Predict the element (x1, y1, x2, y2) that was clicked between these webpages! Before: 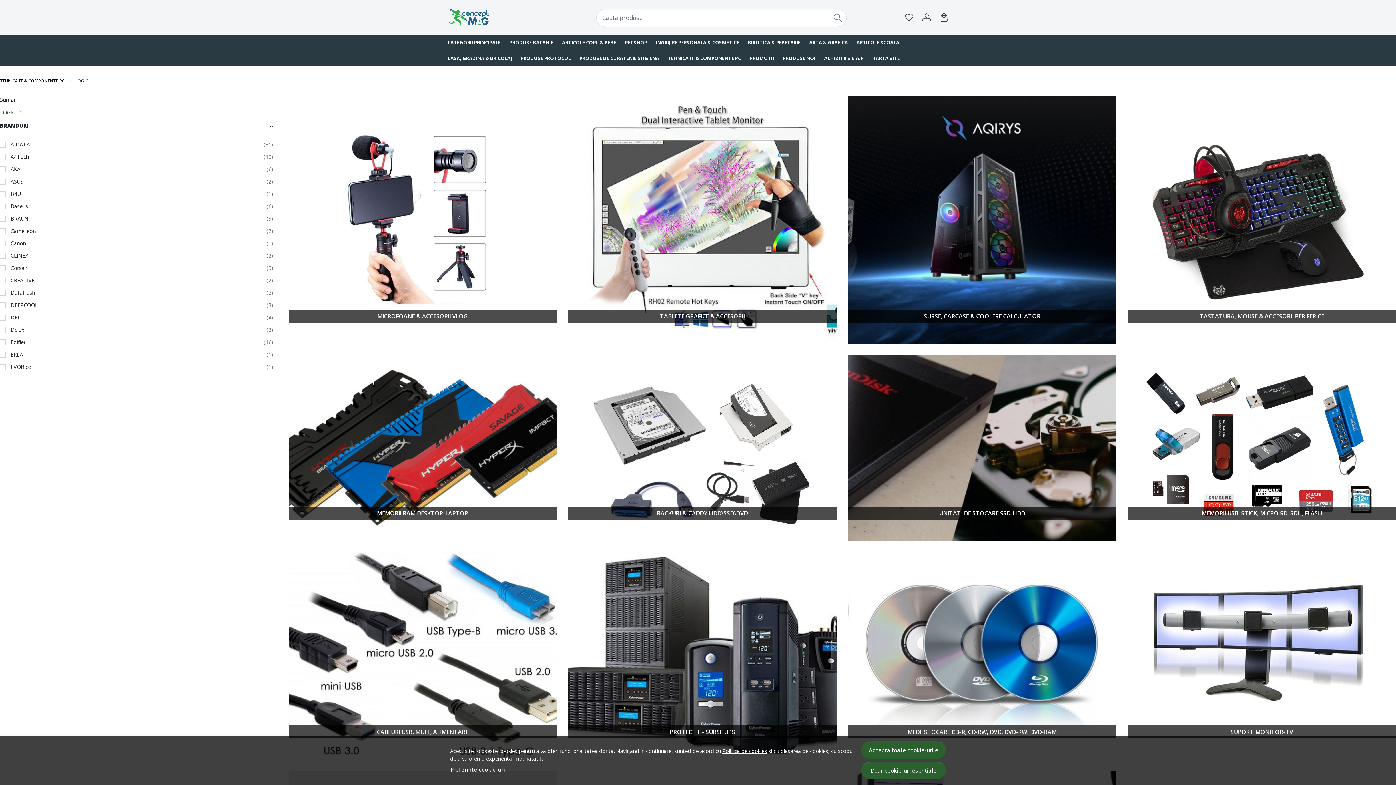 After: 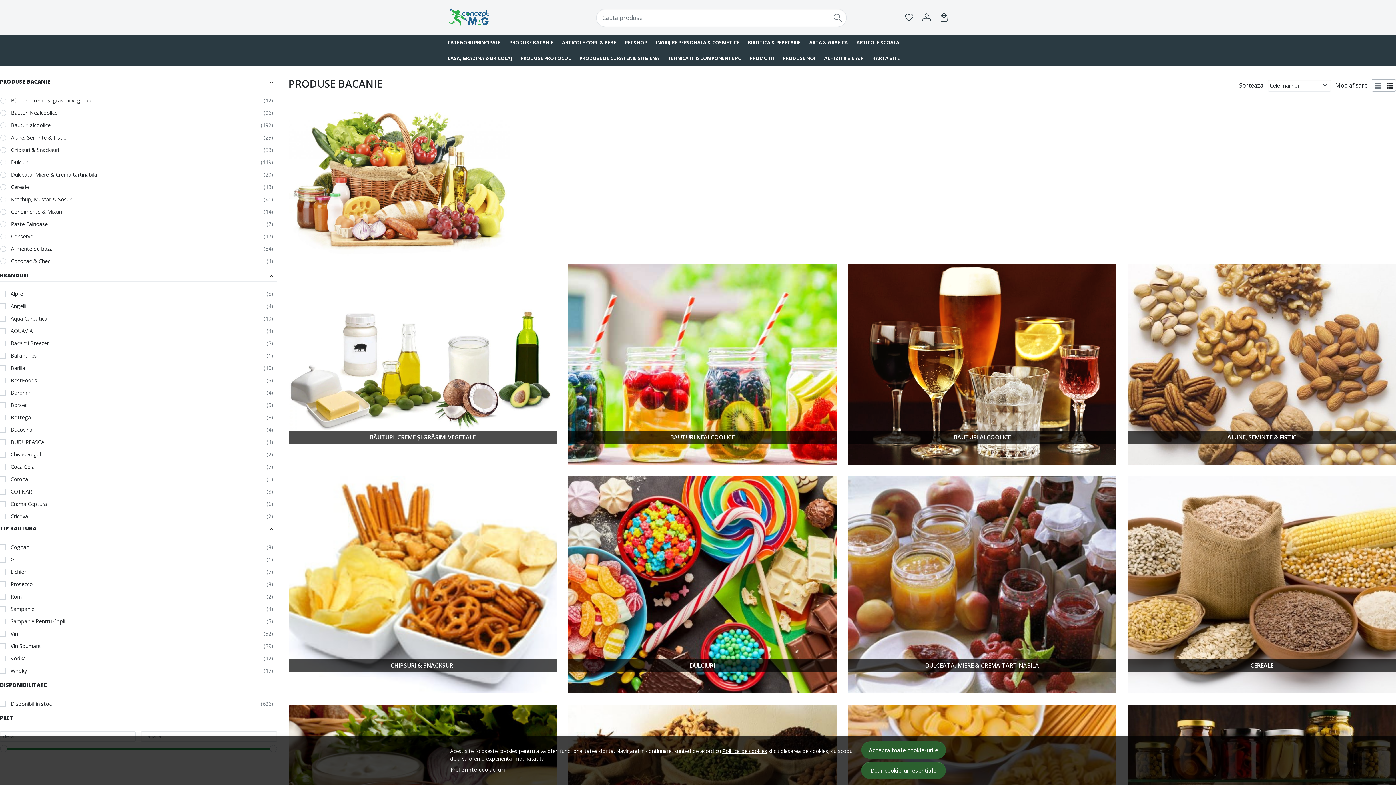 Action: label: PRODUSE BACANIE bbox: (505, 34, 557, 50)